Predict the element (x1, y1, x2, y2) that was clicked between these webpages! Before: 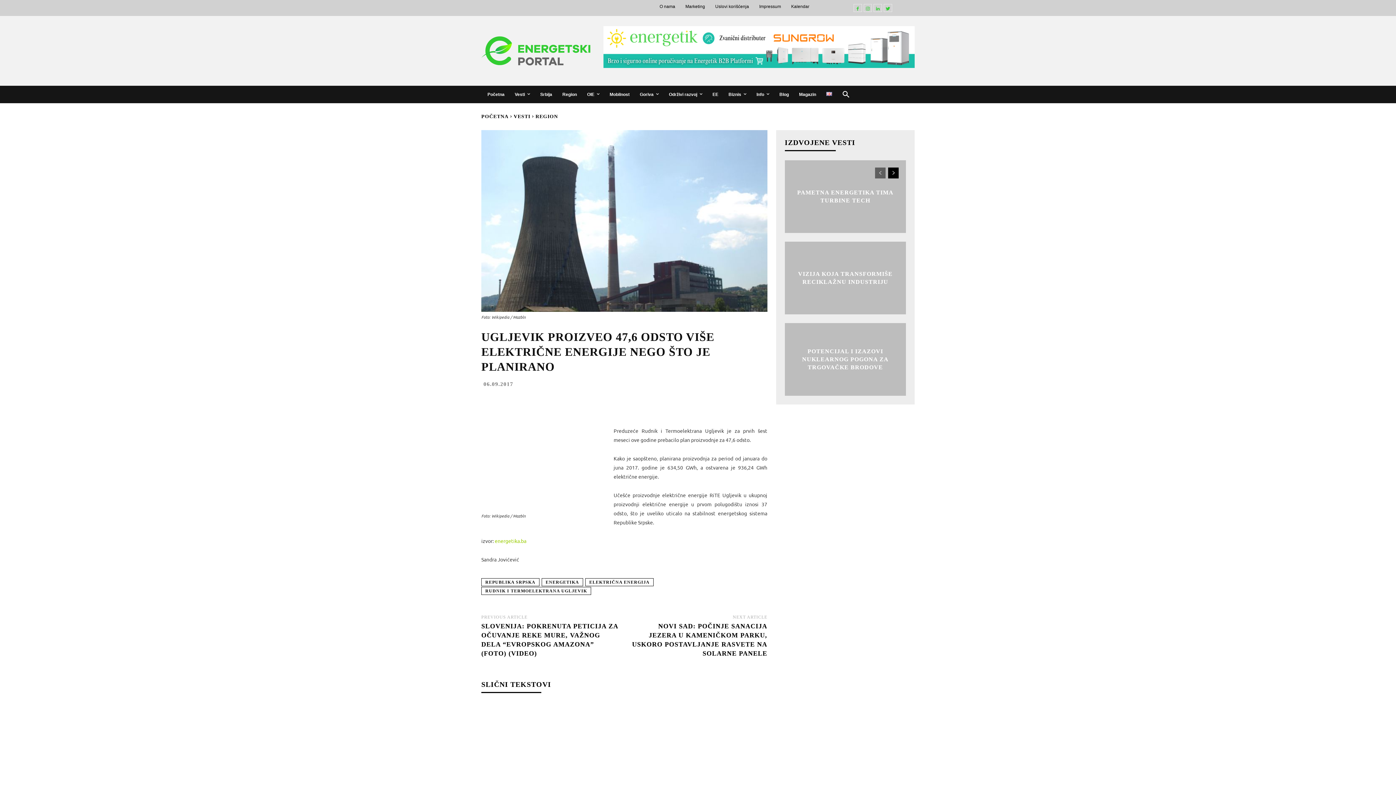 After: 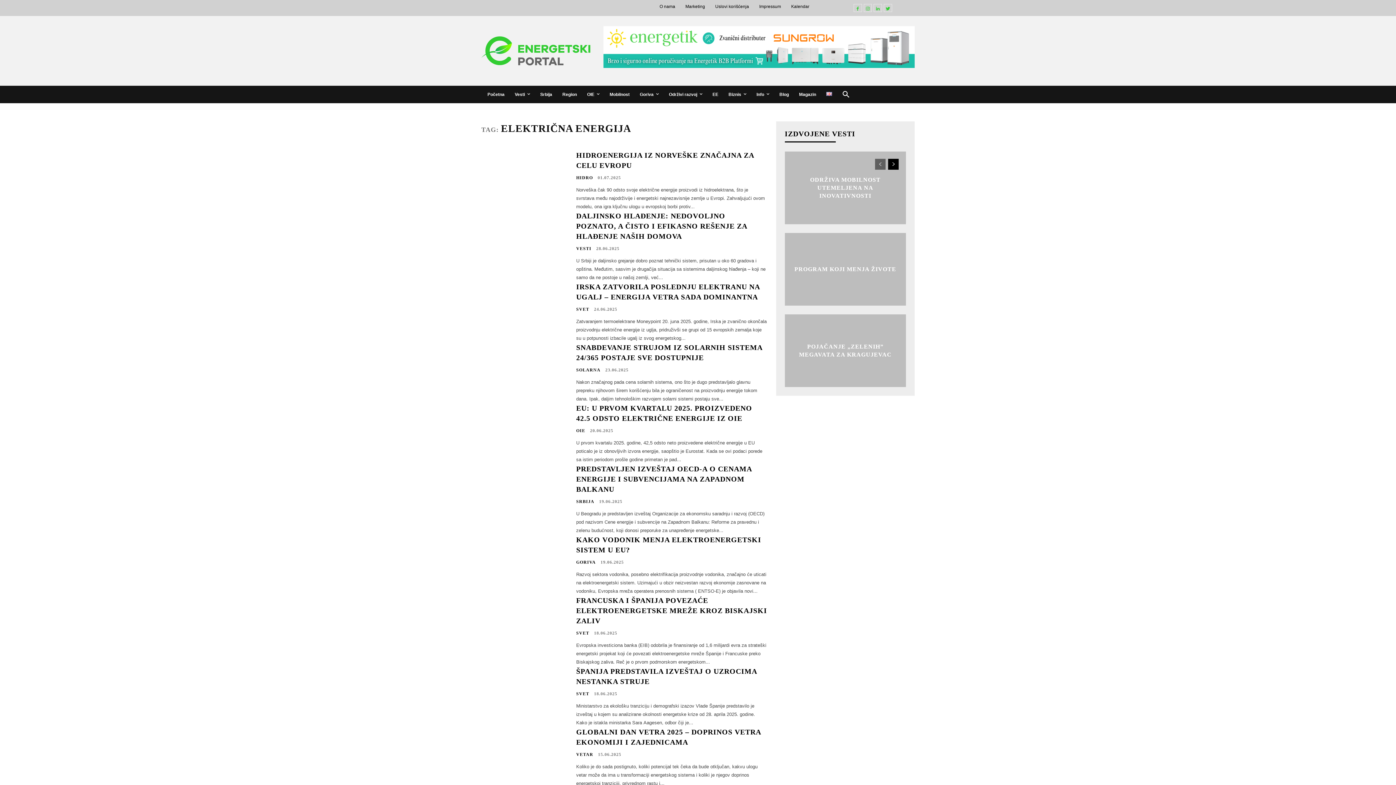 Action: bbox: (585, 578, 653, 586) label: ELEKTRIČNA ENERGIJA